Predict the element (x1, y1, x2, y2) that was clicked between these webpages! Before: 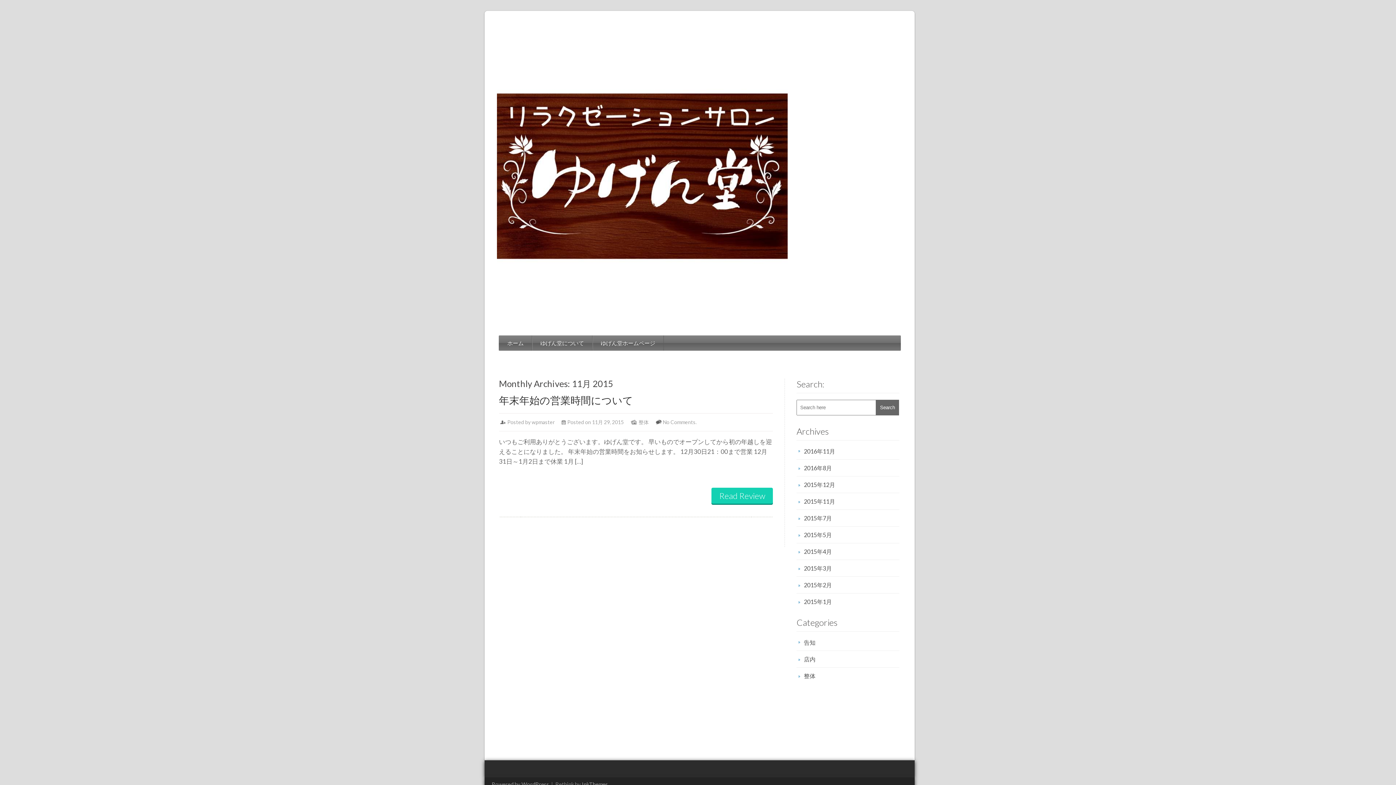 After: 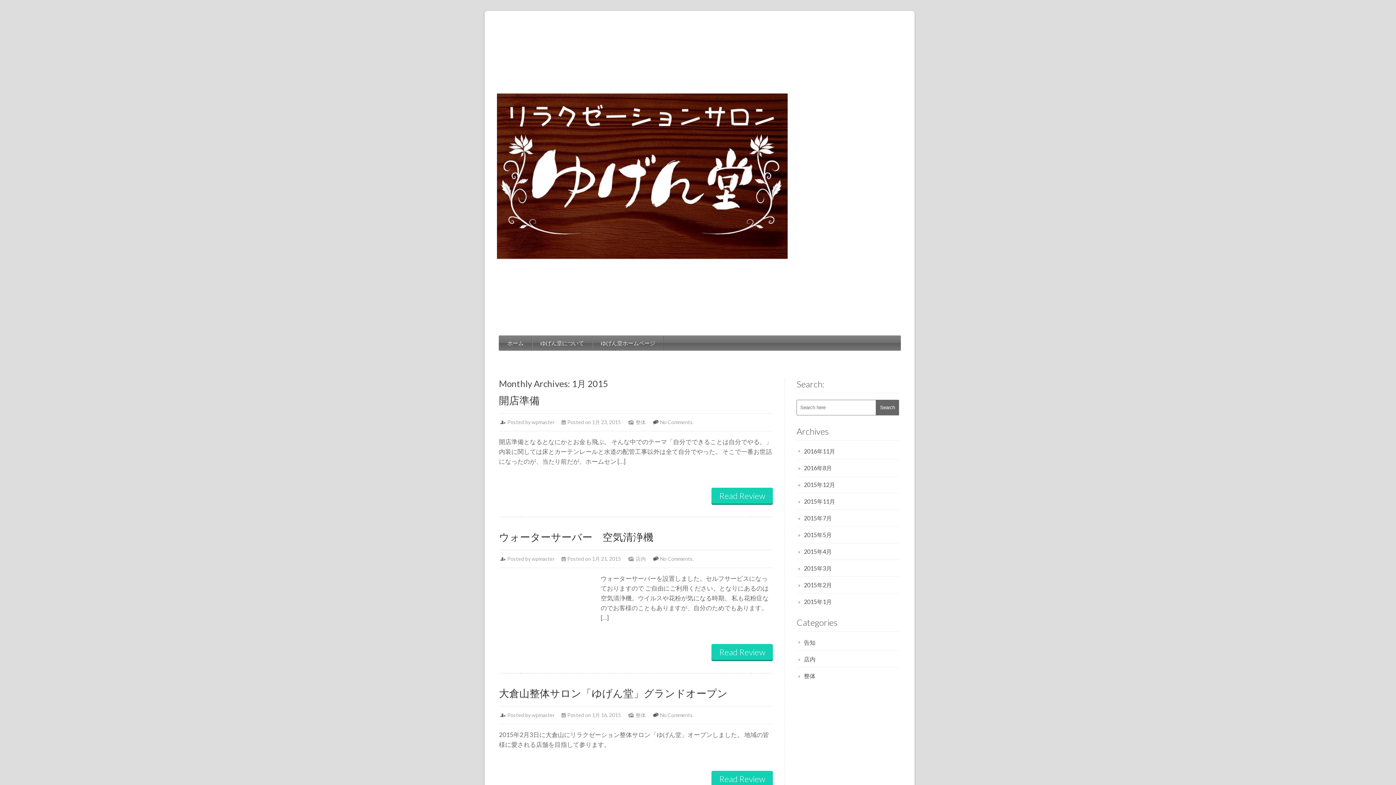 Action: label: 2015年1月 bbox: (804, 597, 899, 606)